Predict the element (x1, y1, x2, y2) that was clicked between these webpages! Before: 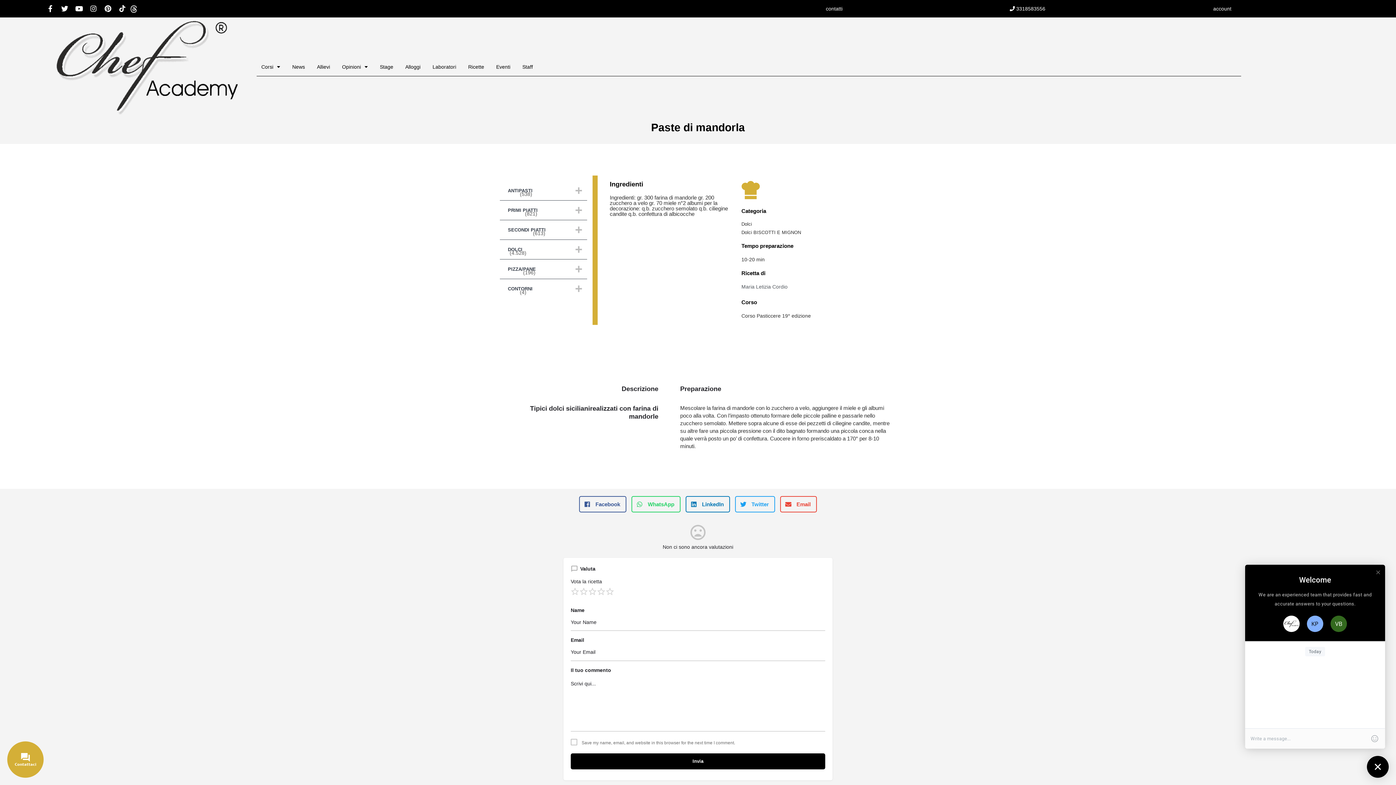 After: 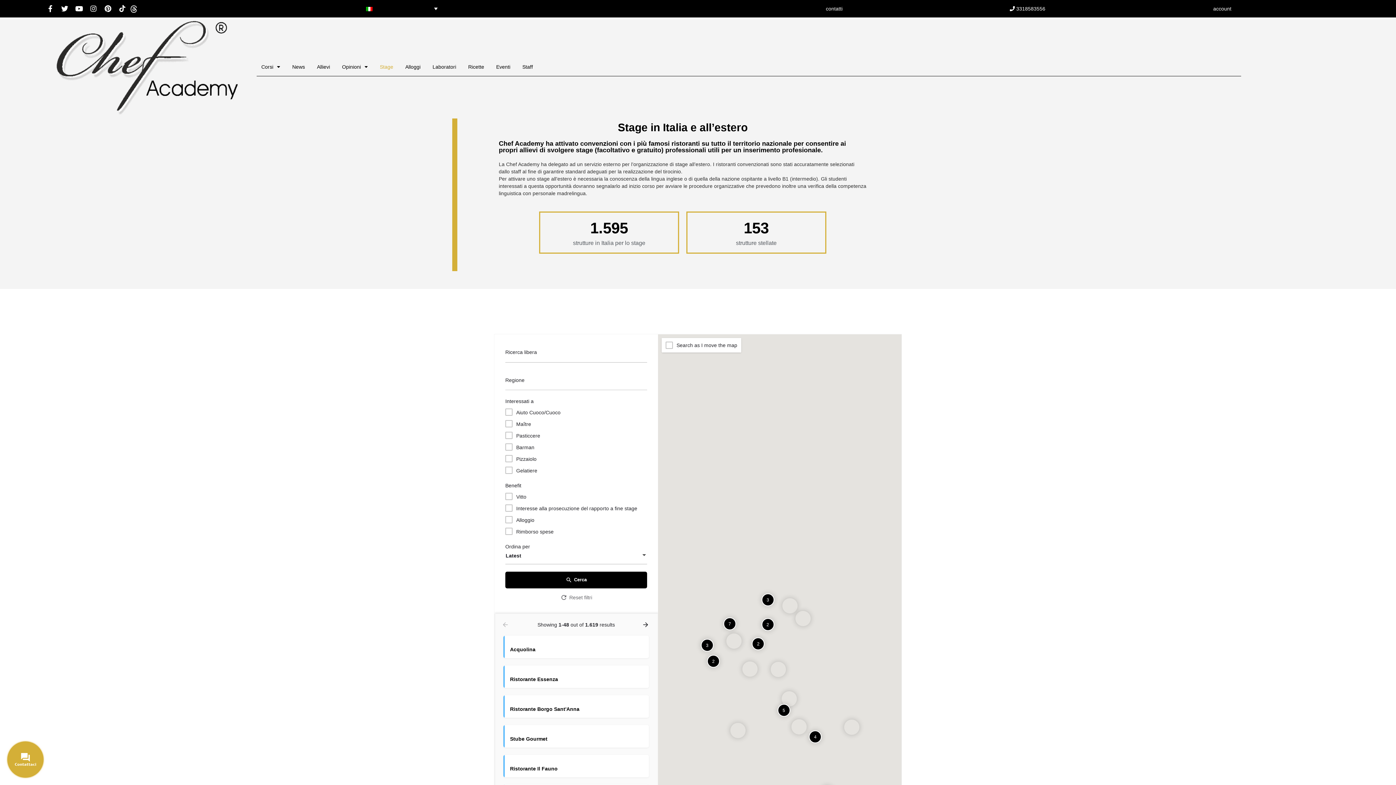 Action: bbox: (375, 58, 398, 75) label: Stage